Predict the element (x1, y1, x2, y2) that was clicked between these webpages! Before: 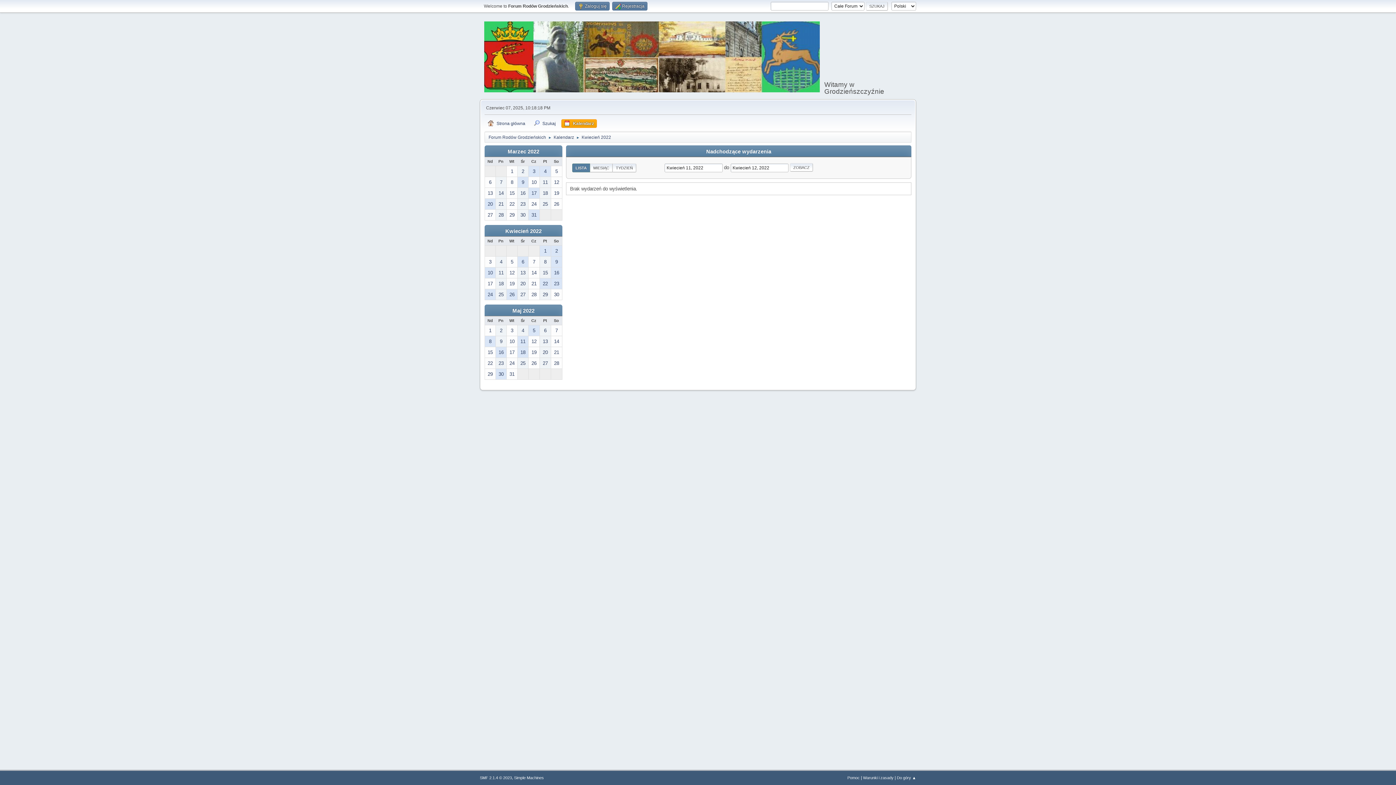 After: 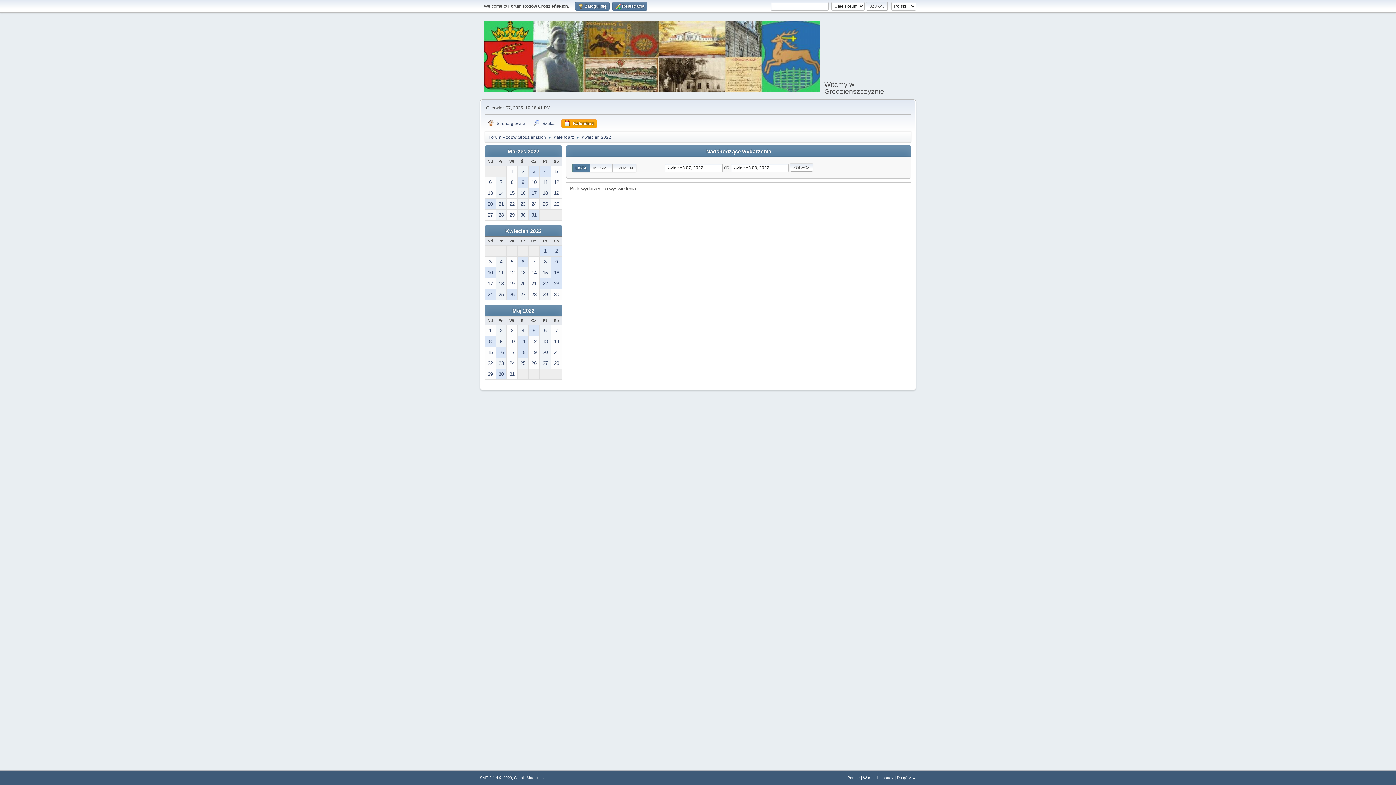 Action: label: 7 bbox: (528, 256, 539, 267)